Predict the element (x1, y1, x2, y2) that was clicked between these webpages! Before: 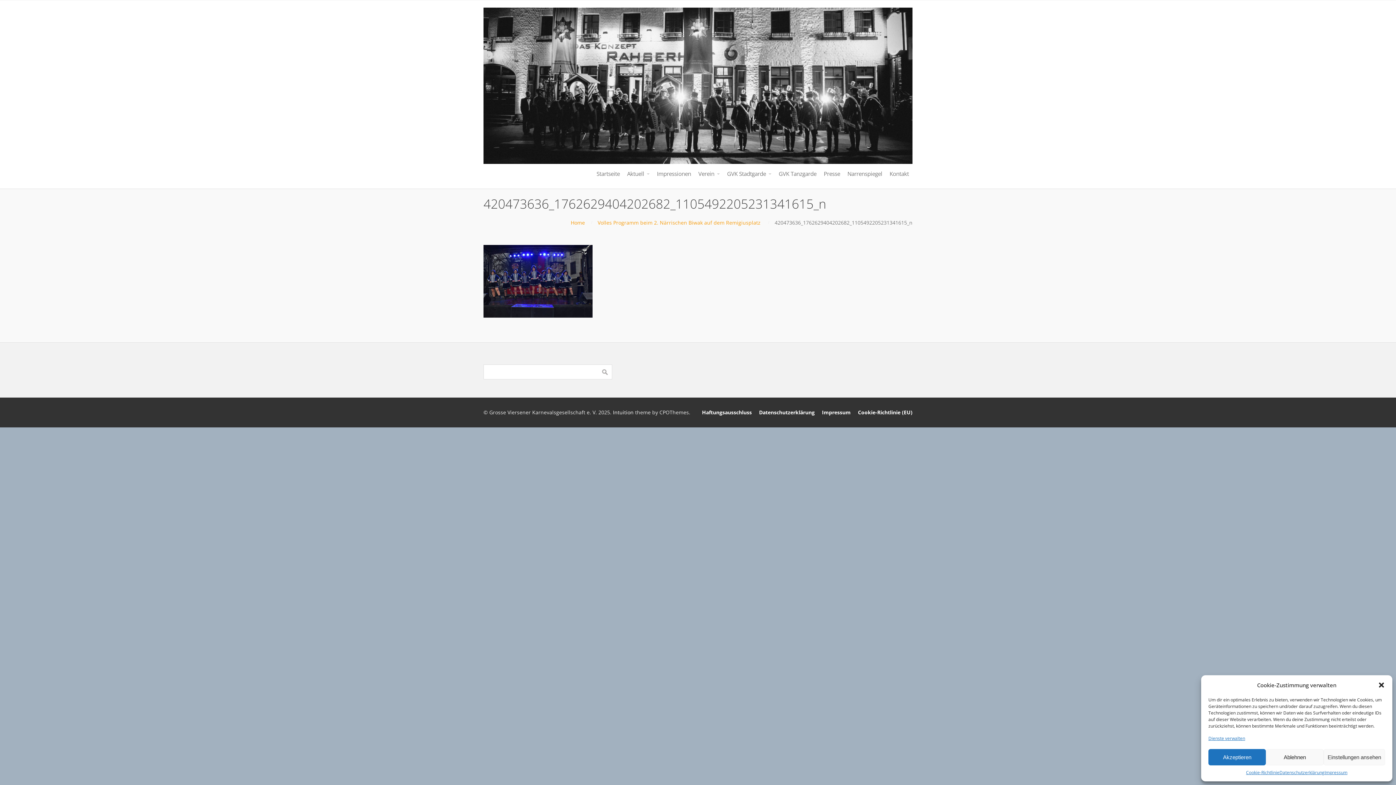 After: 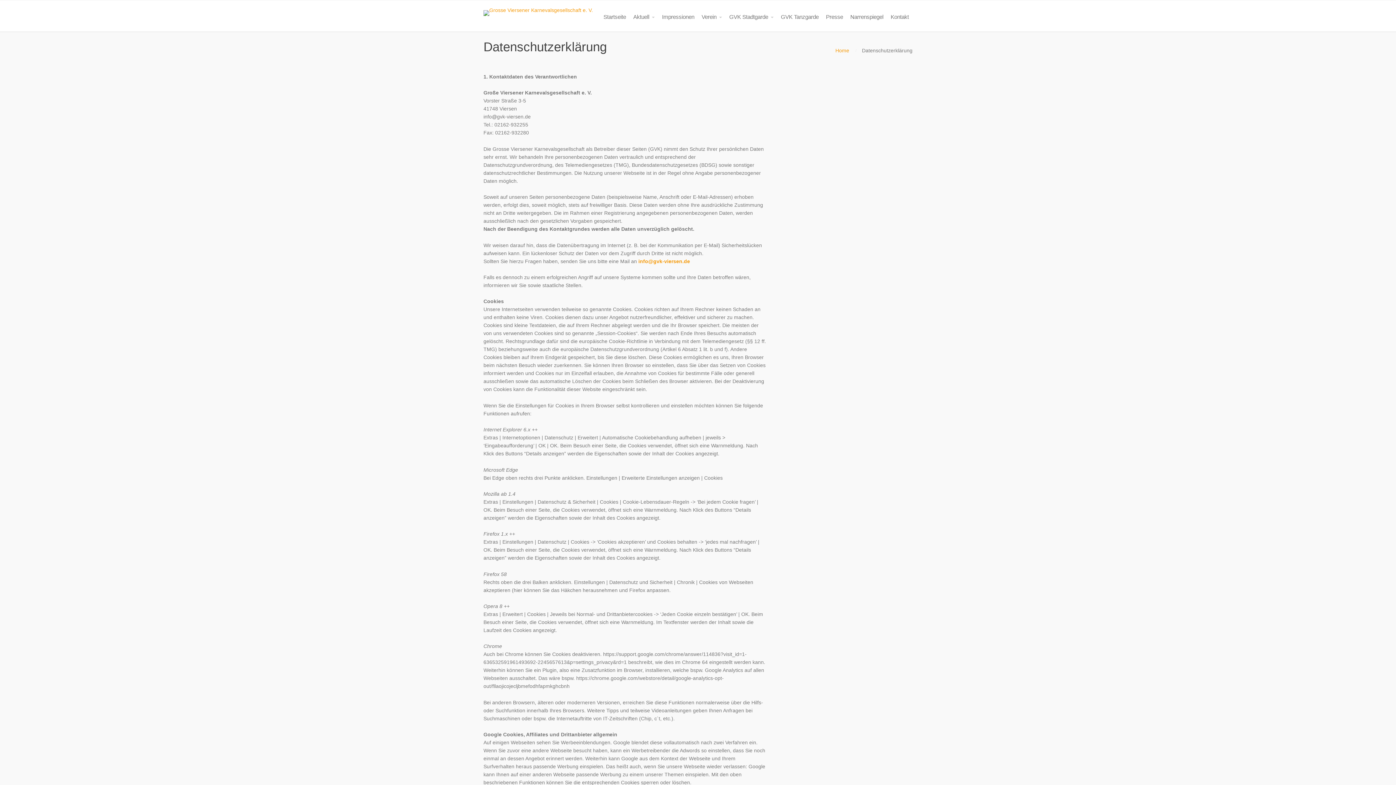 Action: label: Datenschutzerklärung bbox: (1279, 769, 1324, 776)